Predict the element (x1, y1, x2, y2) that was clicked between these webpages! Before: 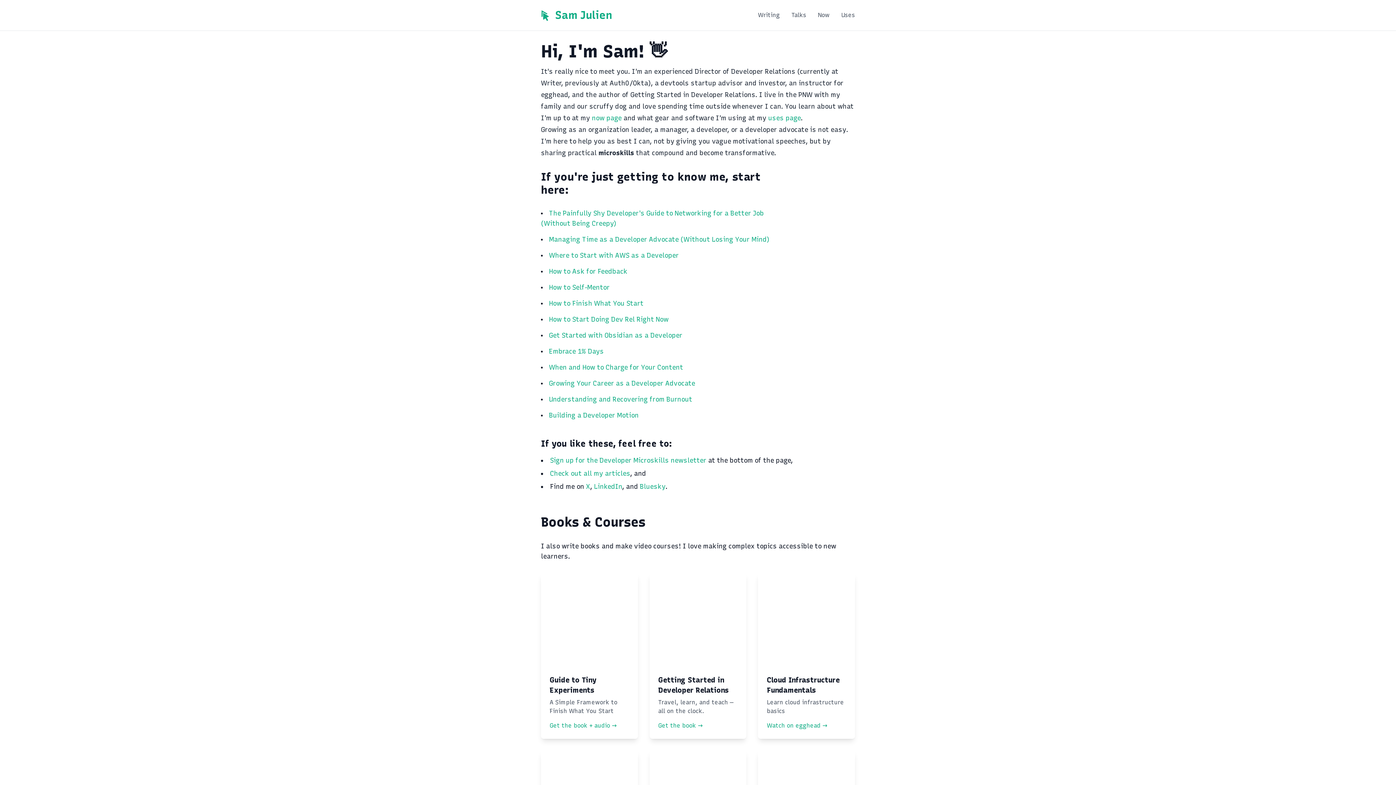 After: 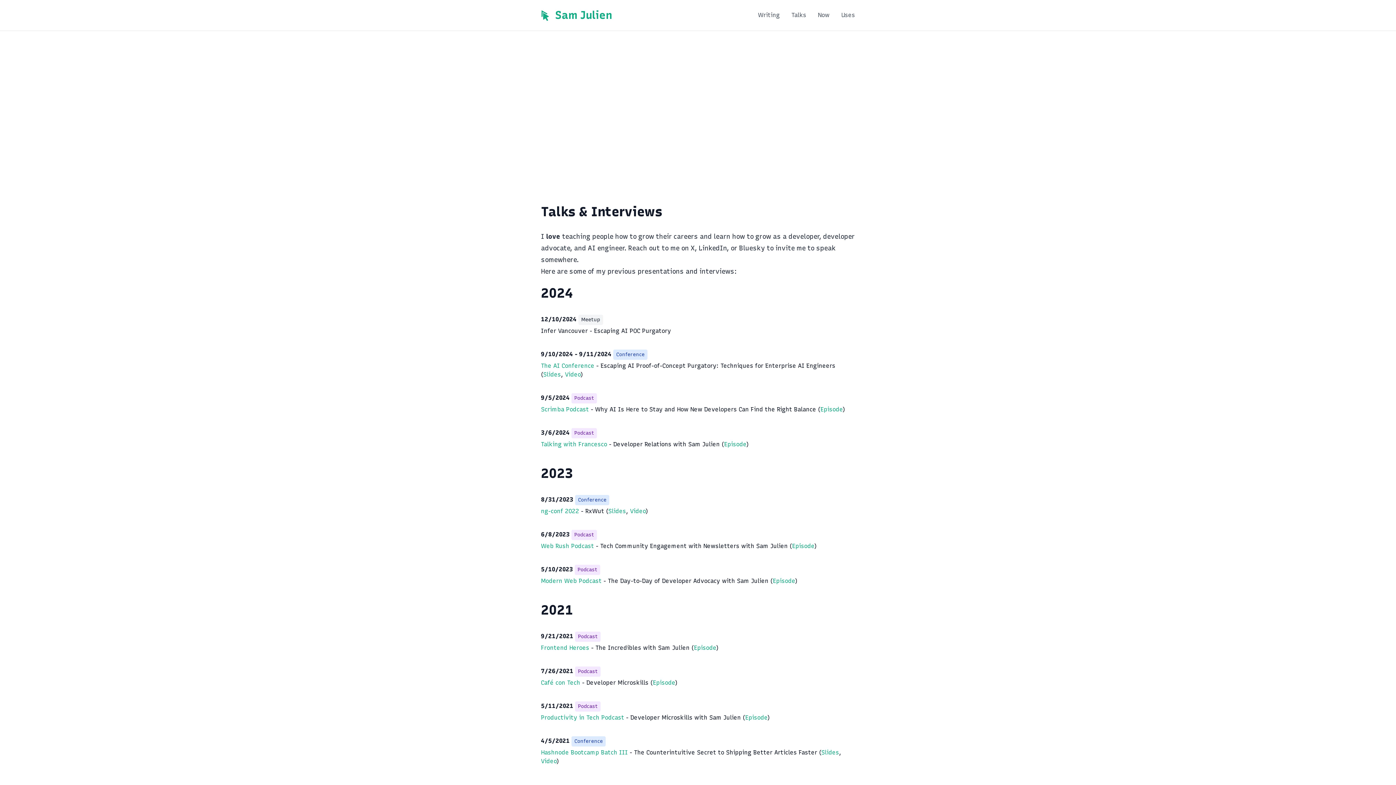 Action: bbox: (791, 11, 806, 18) label: Talks